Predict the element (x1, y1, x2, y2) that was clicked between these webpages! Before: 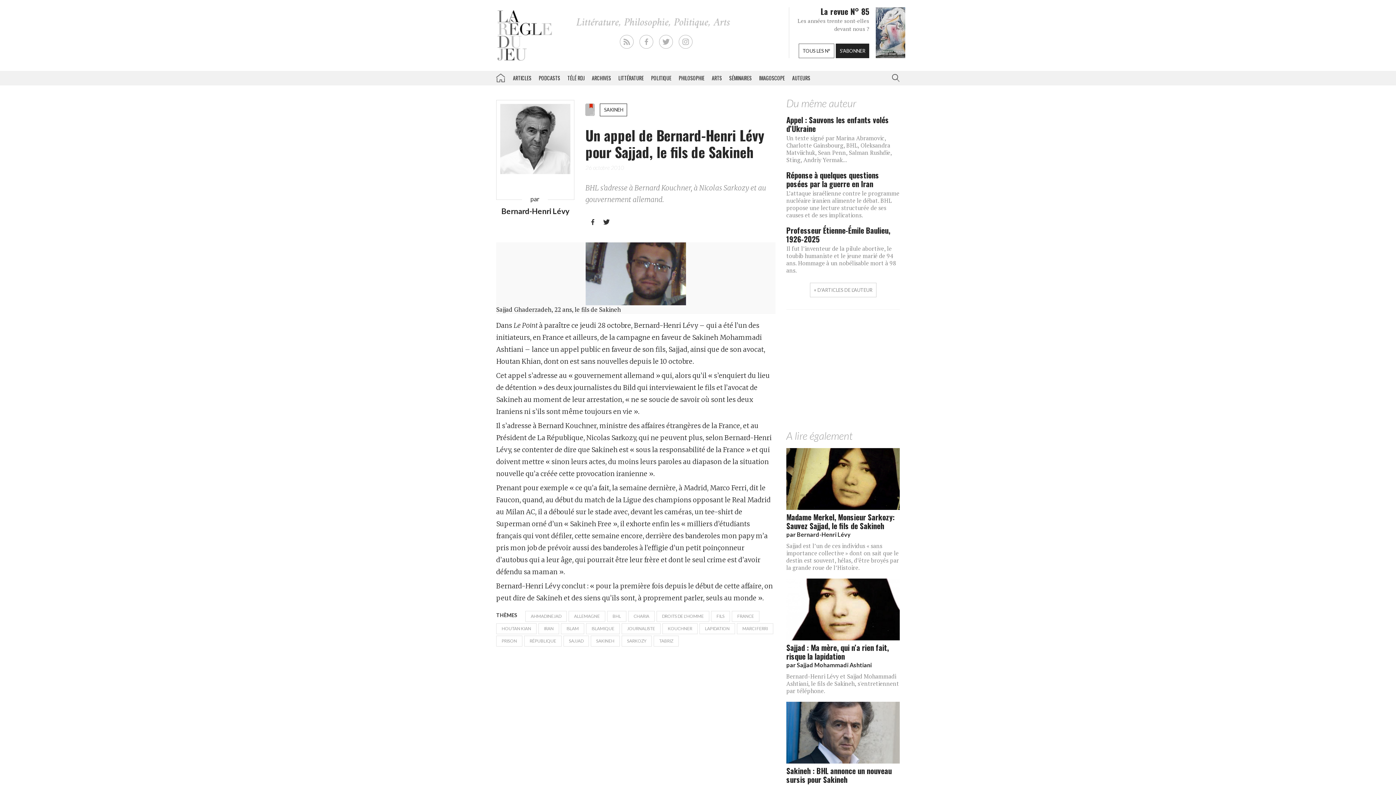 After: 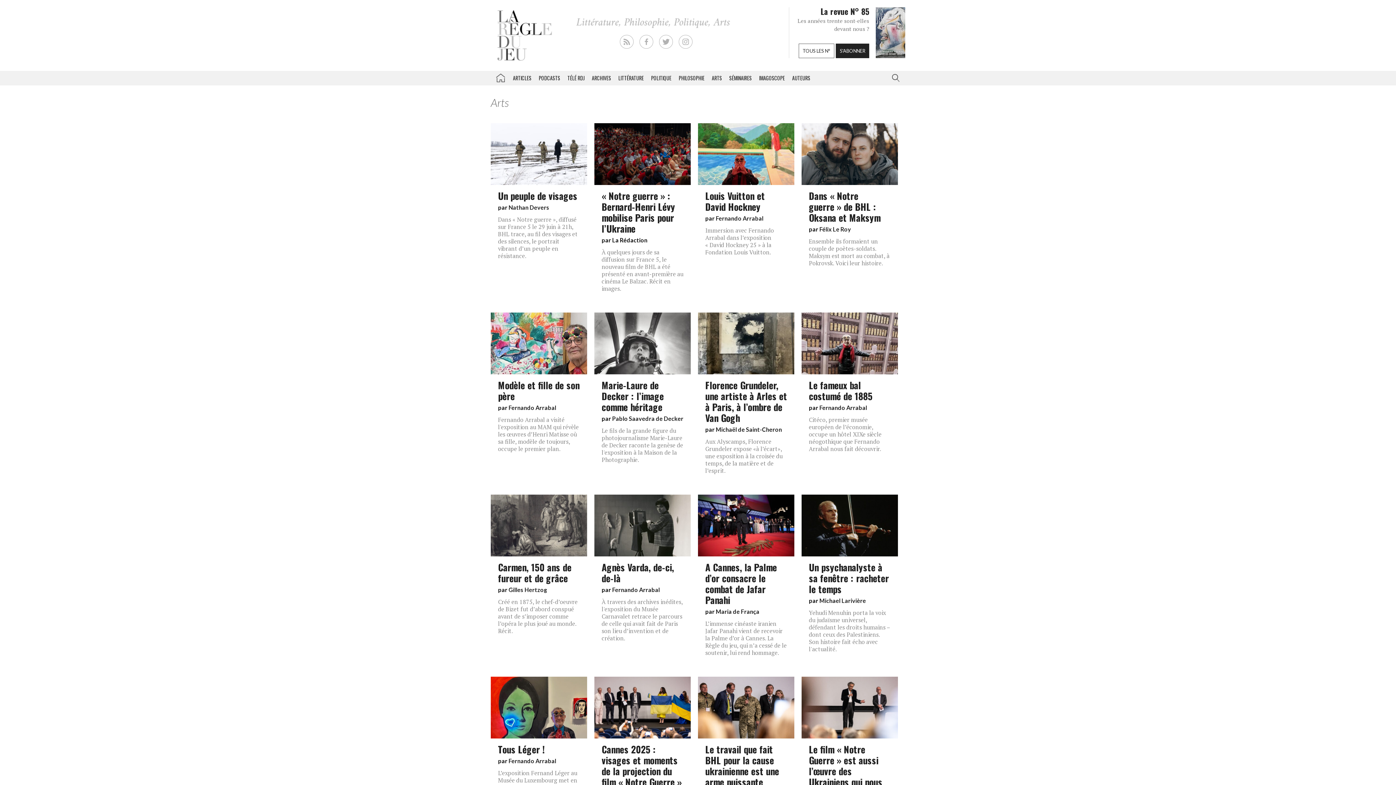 Action: bbox: (708, 70, 725, 85) label: ARTS